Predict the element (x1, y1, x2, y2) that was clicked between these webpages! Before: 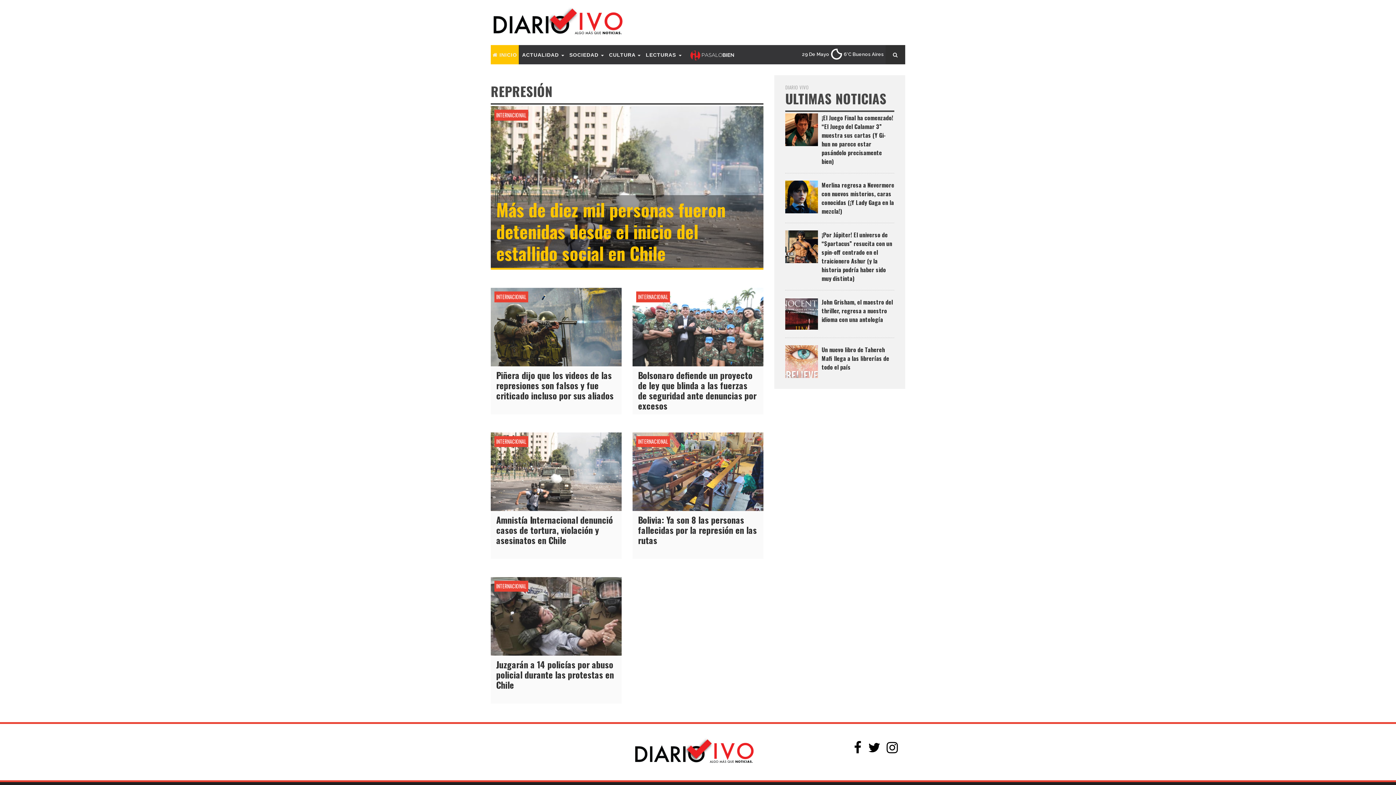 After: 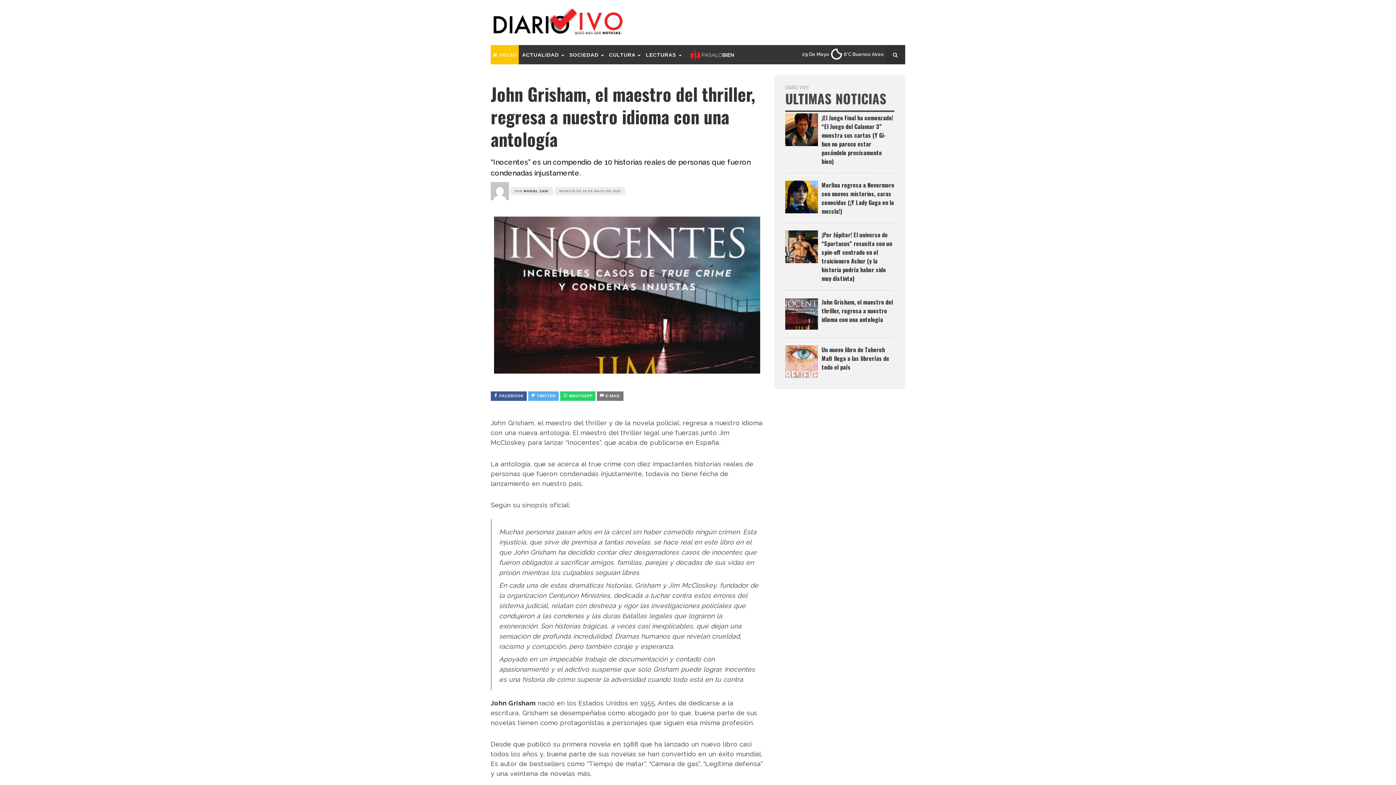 Action: bbox: (785, 310, 818, 316)